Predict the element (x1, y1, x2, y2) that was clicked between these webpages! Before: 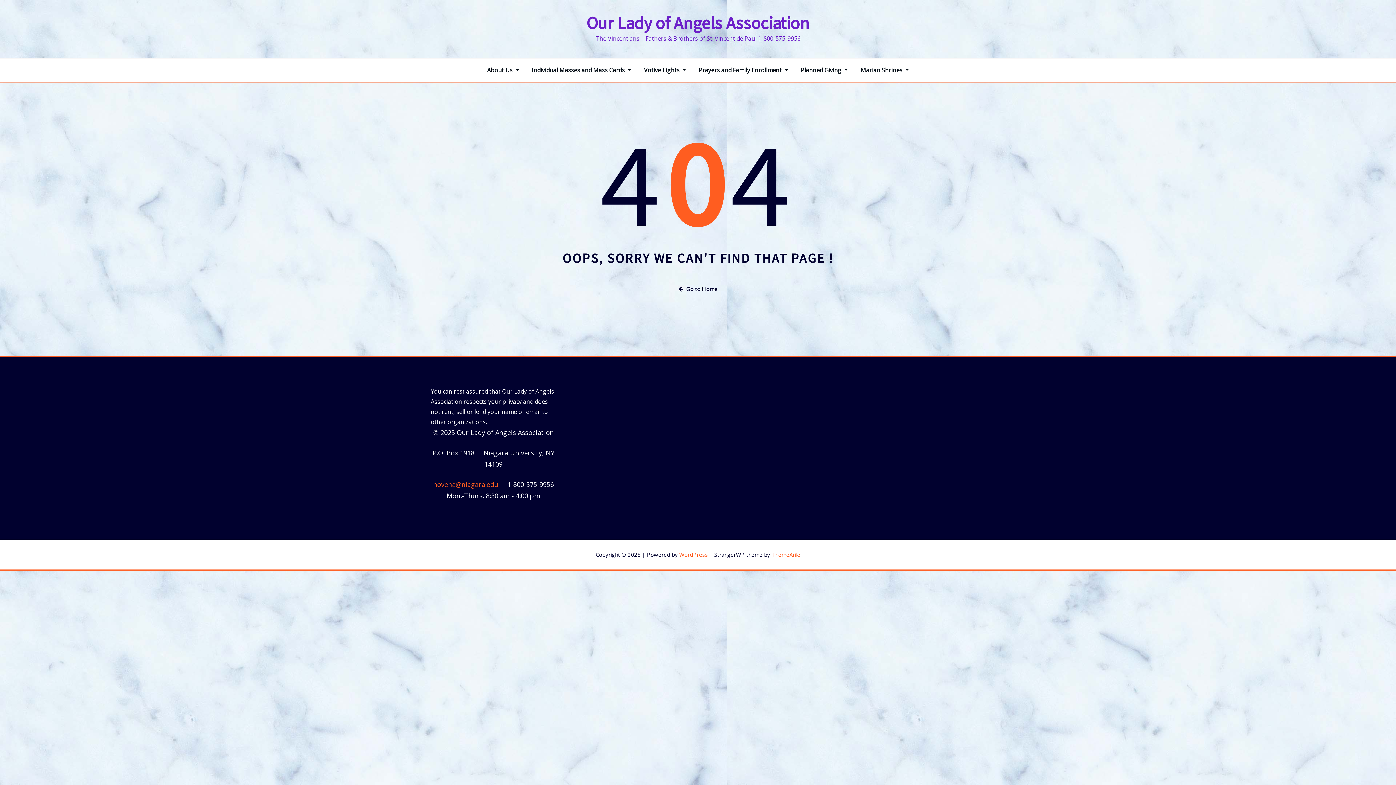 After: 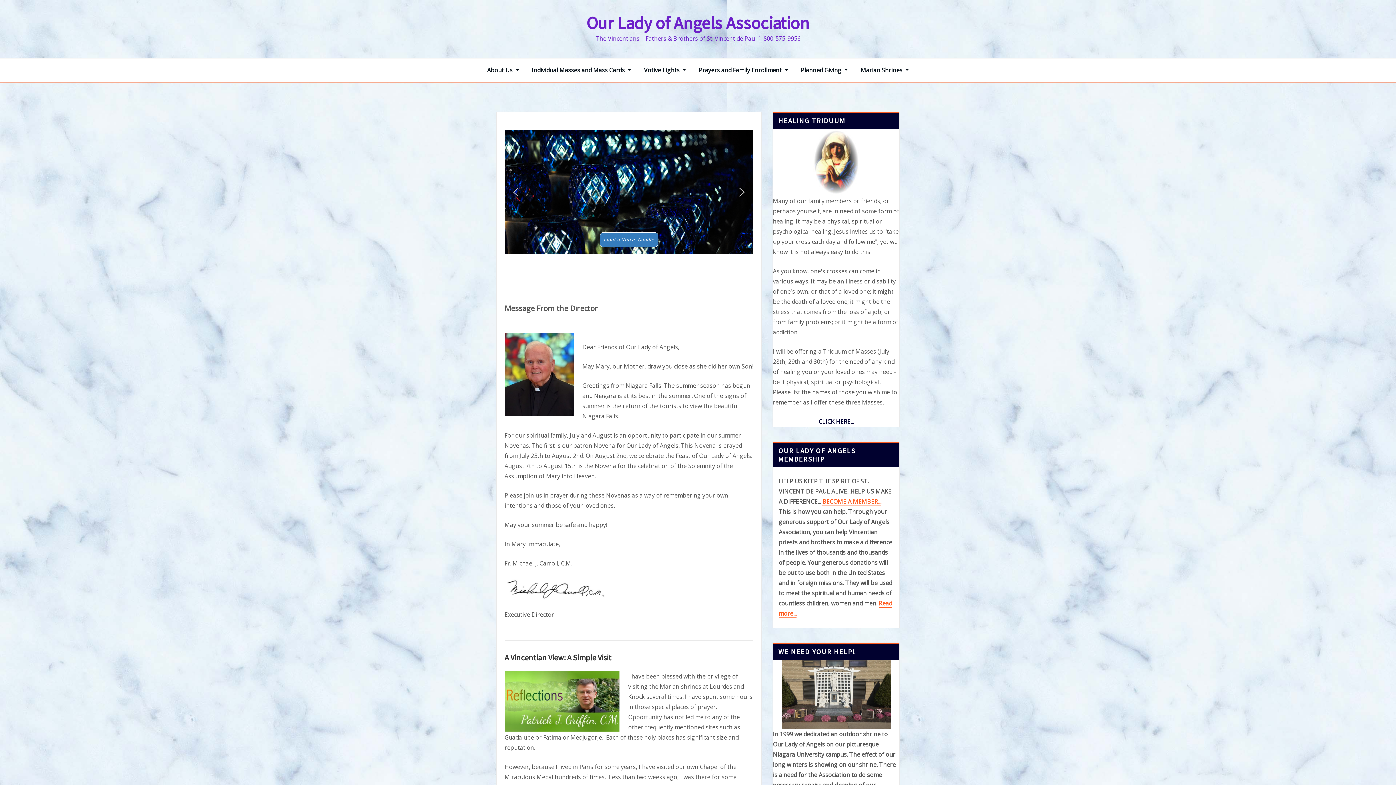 Action: label: Our Lady of Angels Association bbox: (586, 12, 809, 33)